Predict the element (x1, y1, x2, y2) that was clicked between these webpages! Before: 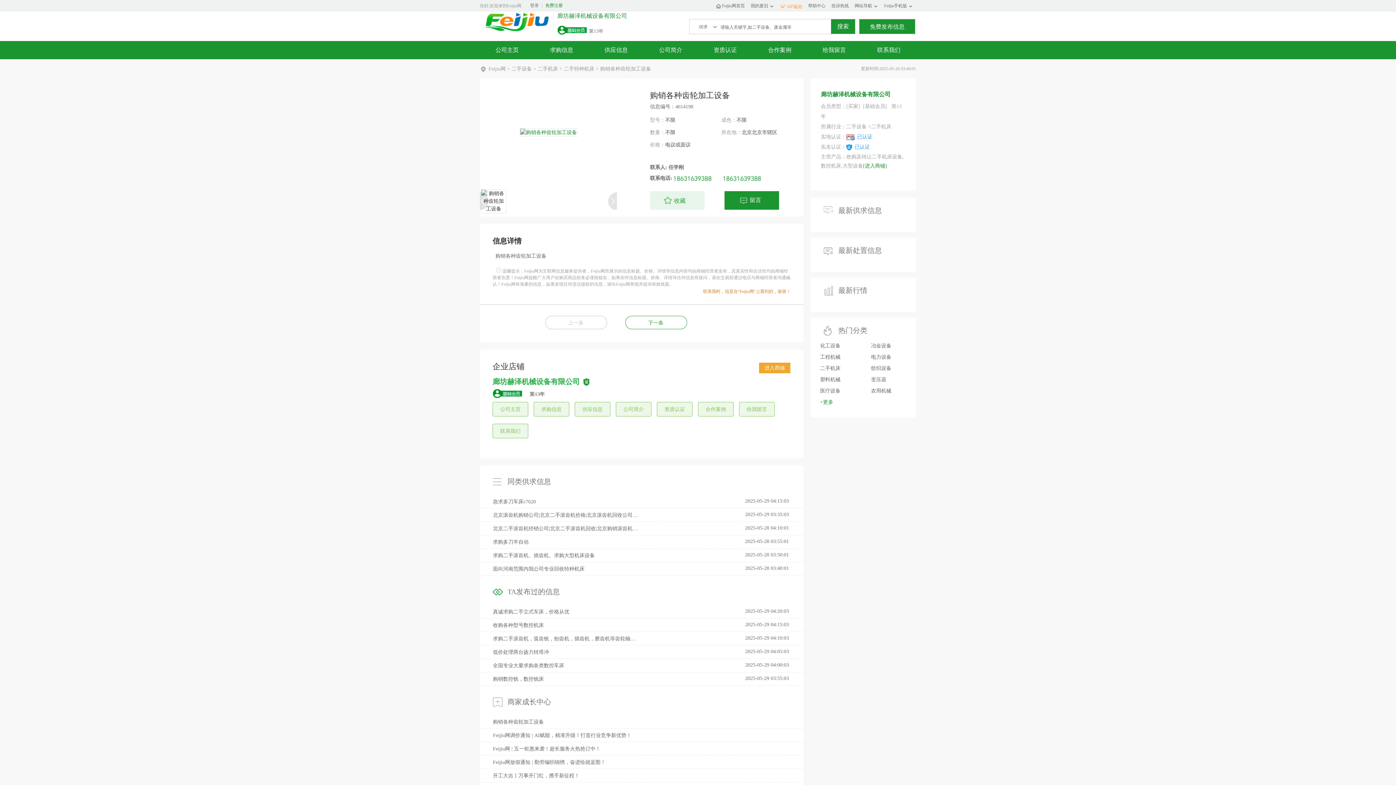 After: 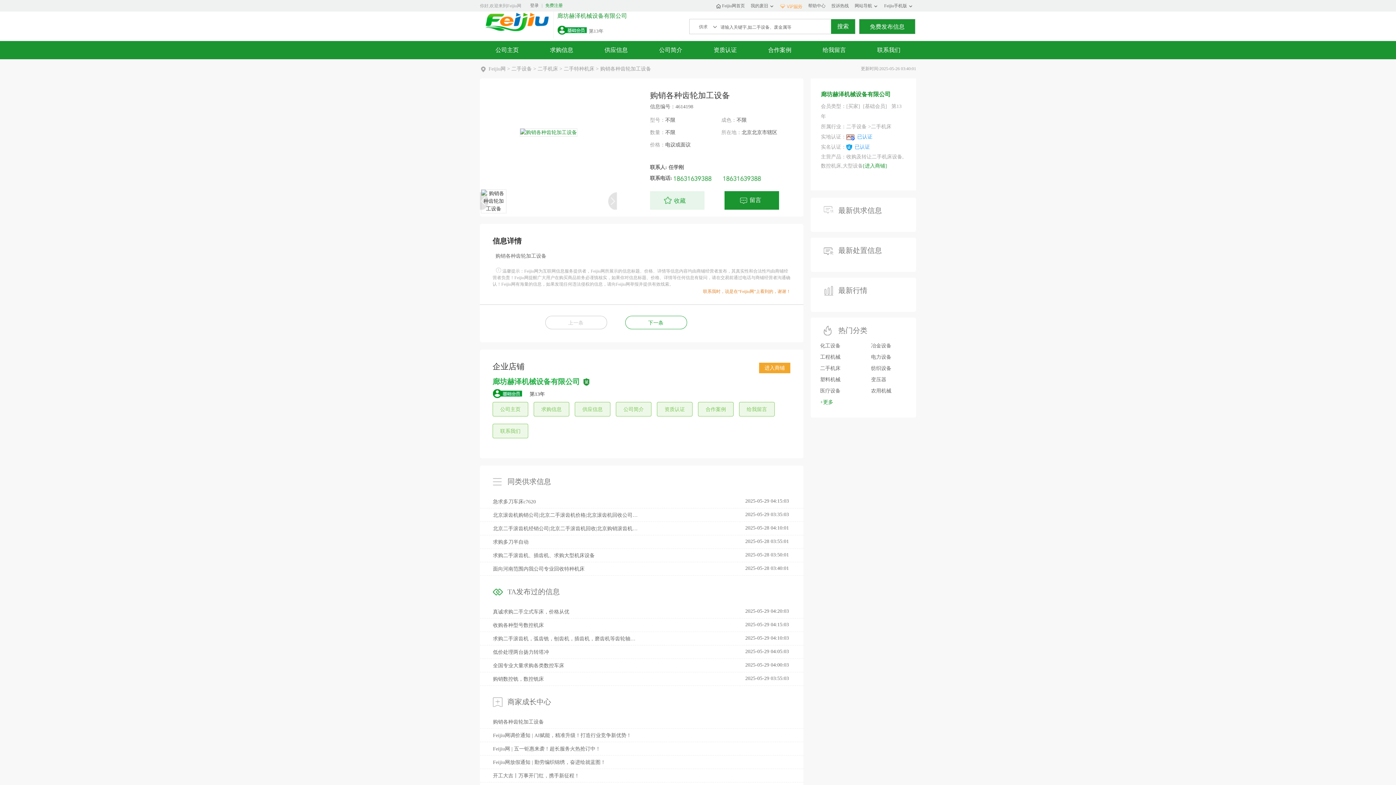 Action: bbox: (480, 189, 489, 214)